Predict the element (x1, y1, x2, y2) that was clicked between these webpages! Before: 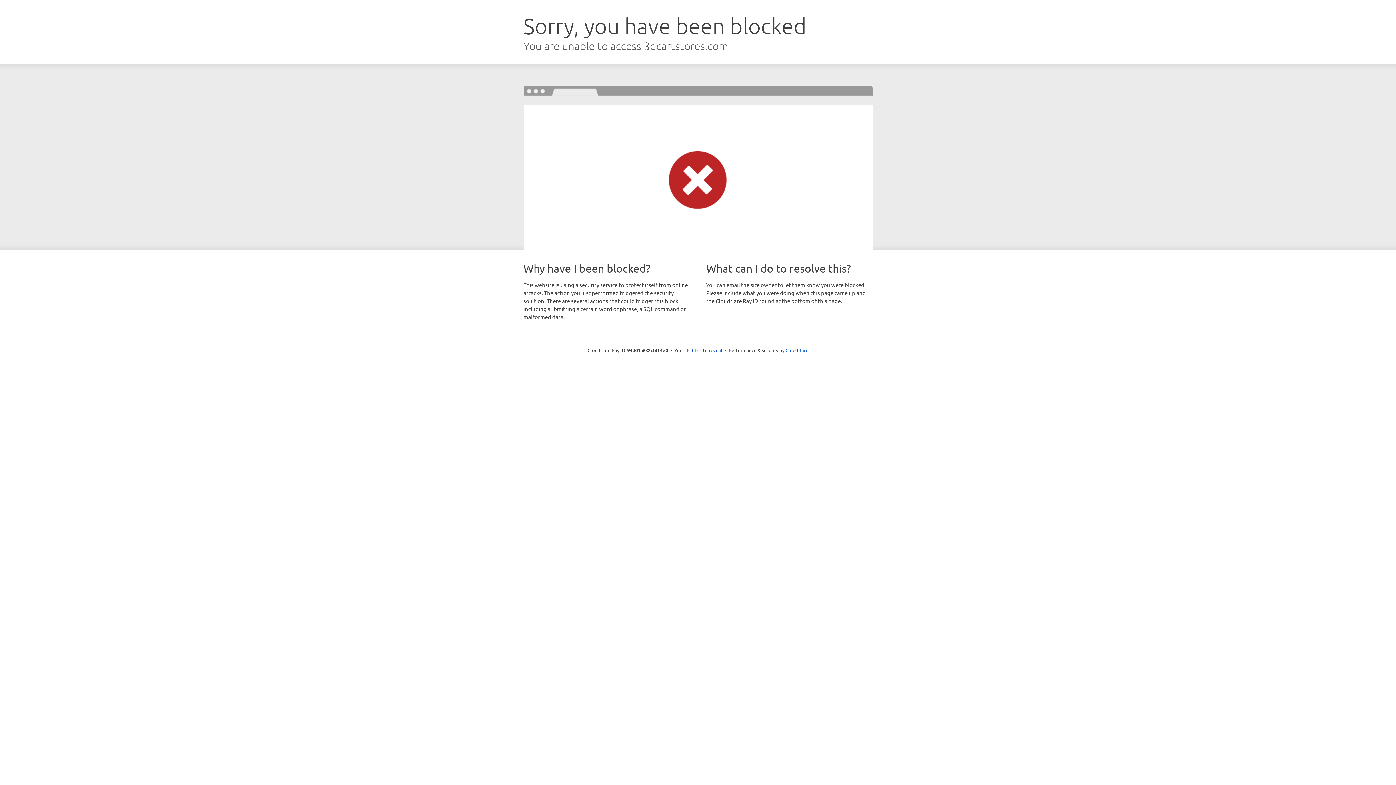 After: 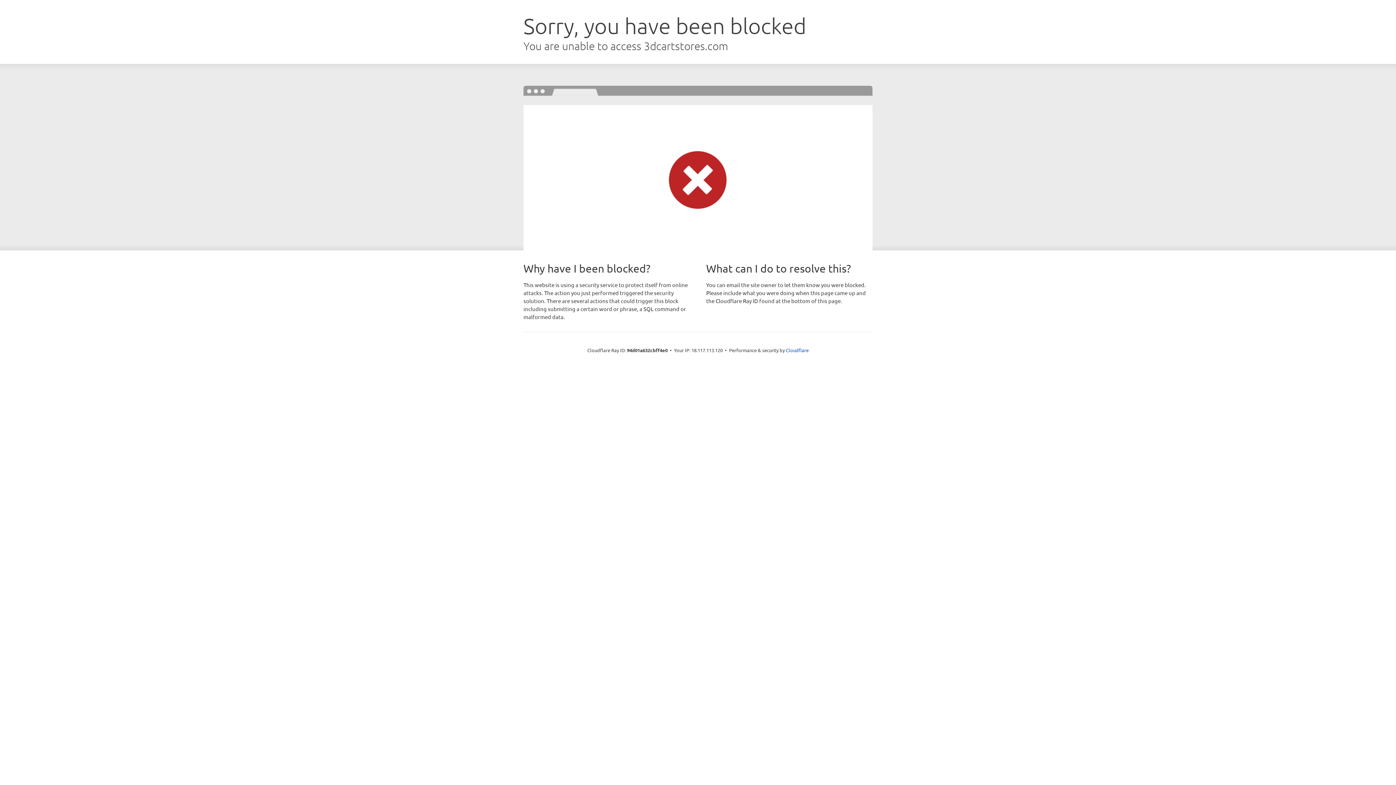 Action: bbox: (692, 346, 722, 353) label: Click to reveal